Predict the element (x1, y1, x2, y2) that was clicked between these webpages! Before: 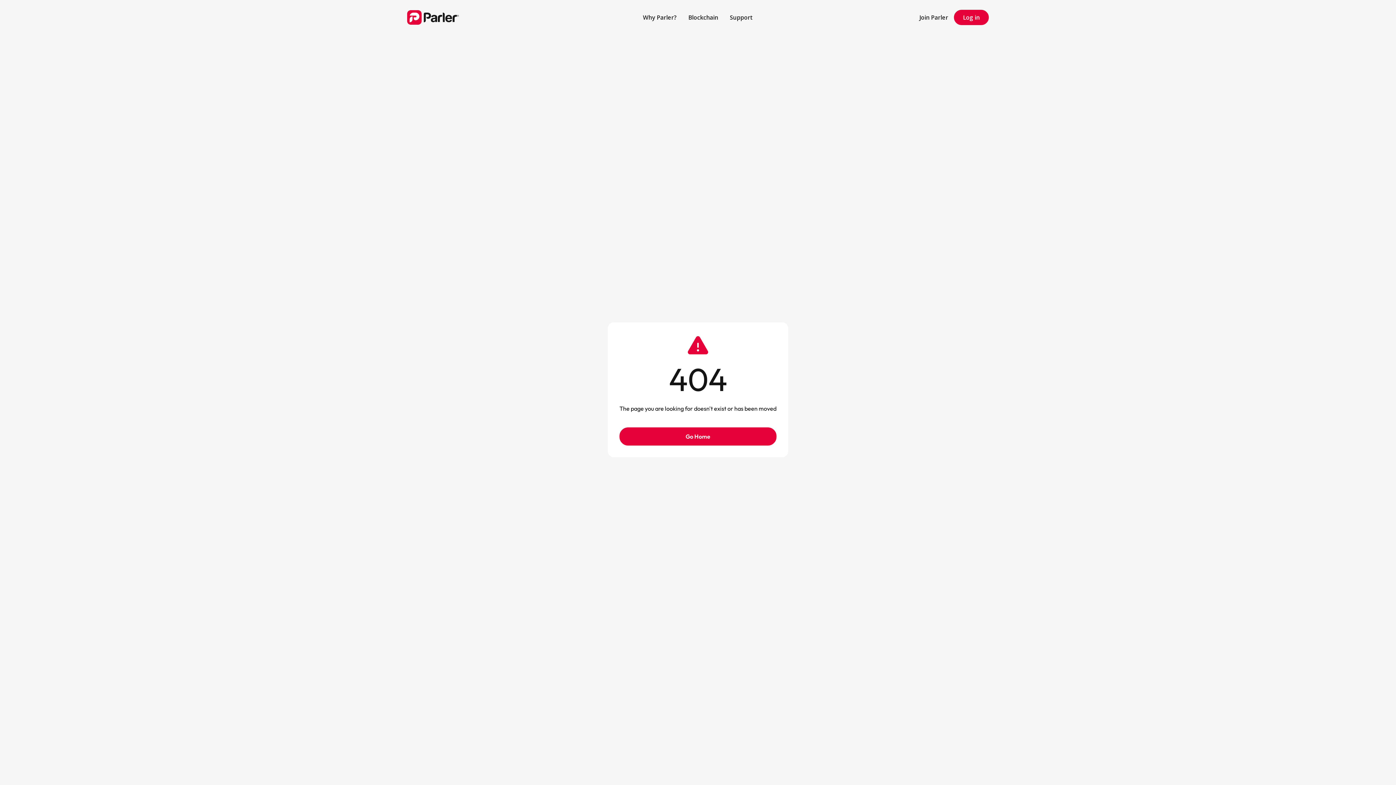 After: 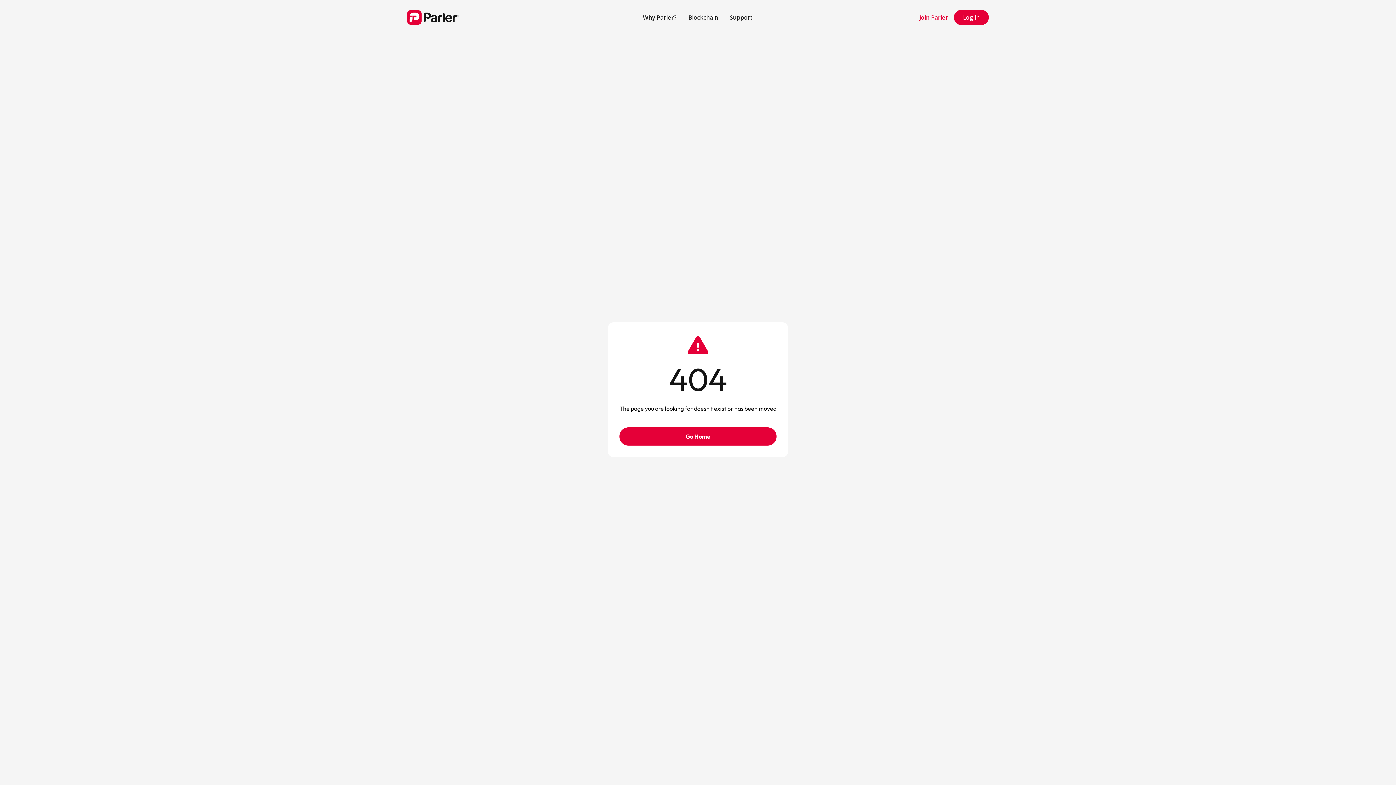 Action: bbox: (913, 7, 954, 27) label: Join Parler